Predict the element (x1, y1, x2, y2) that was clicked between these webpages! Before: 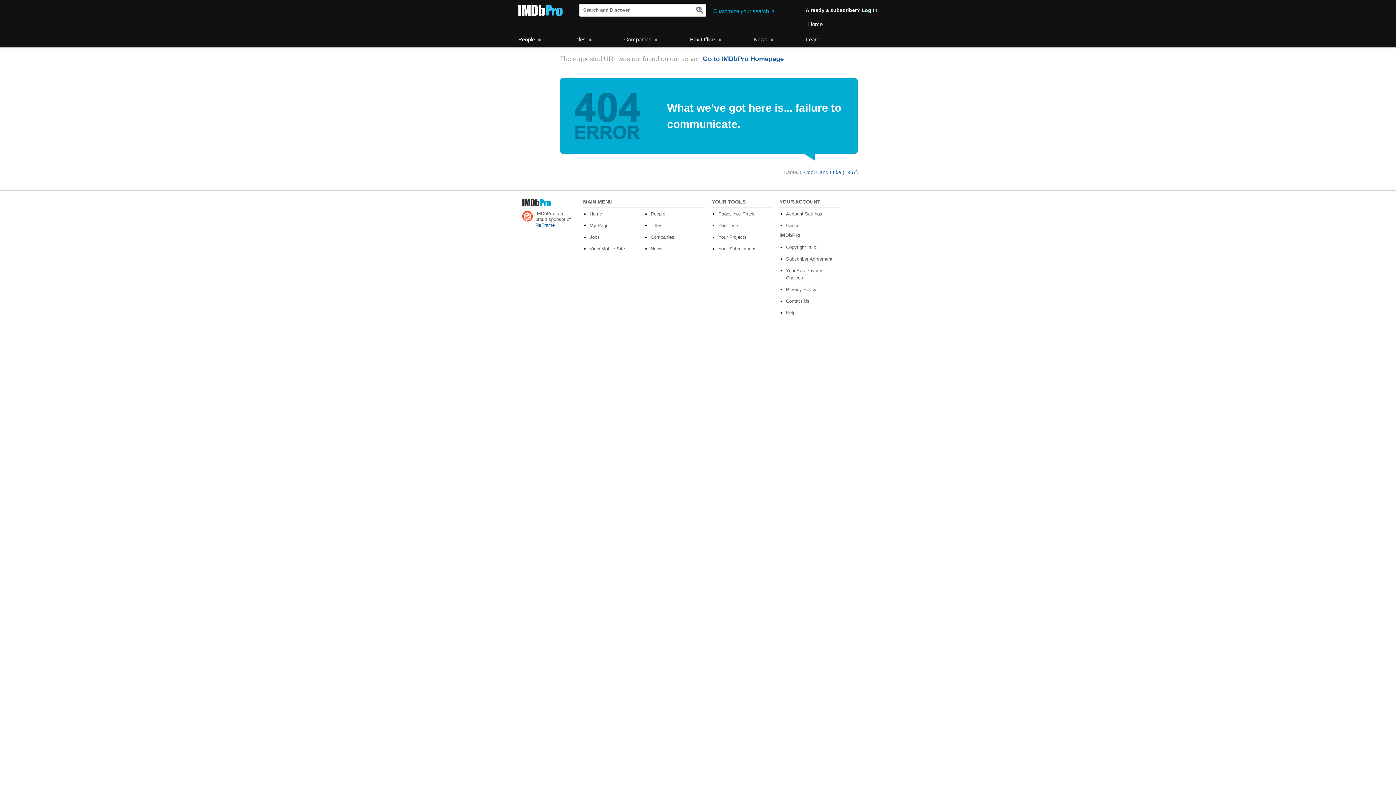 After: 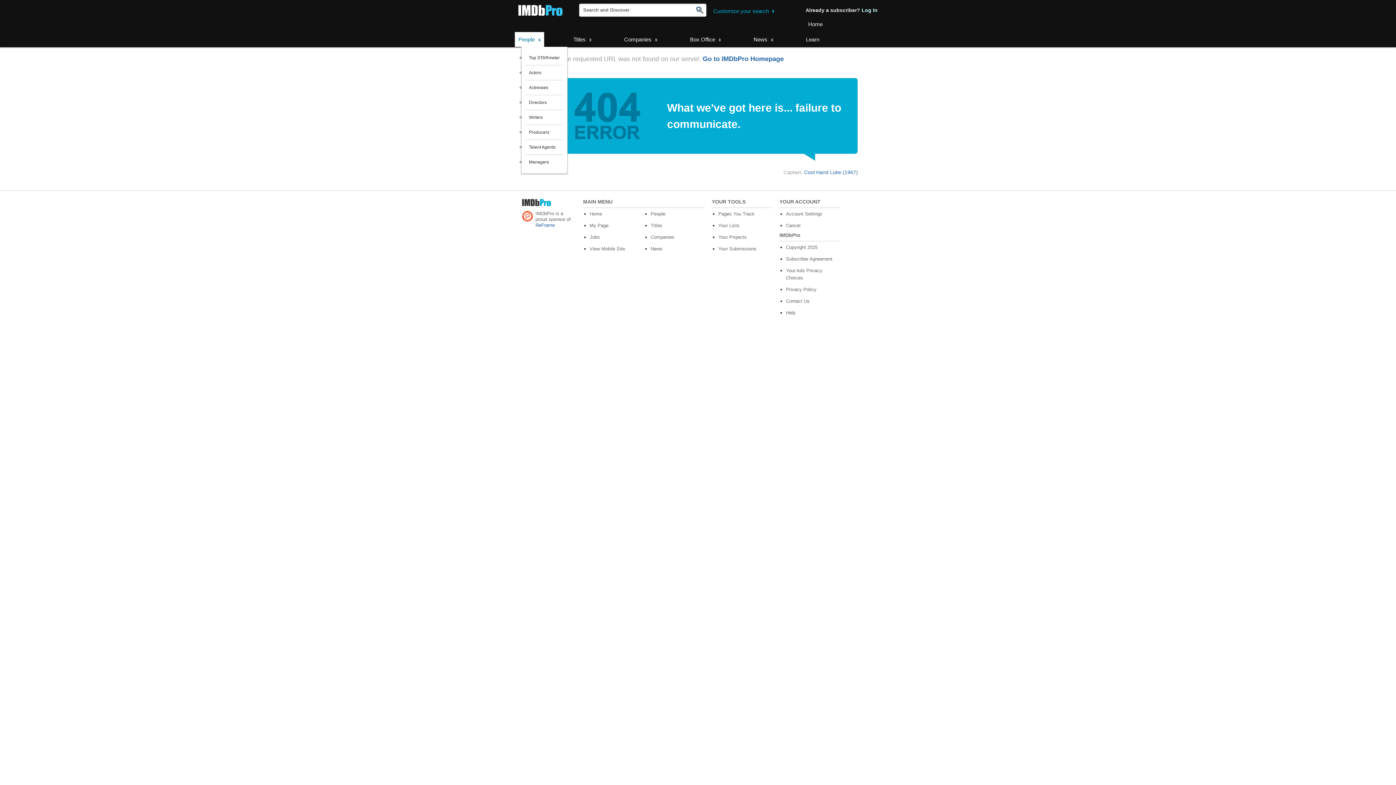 Action: label: People bbox: (514, 36, 544, 42)